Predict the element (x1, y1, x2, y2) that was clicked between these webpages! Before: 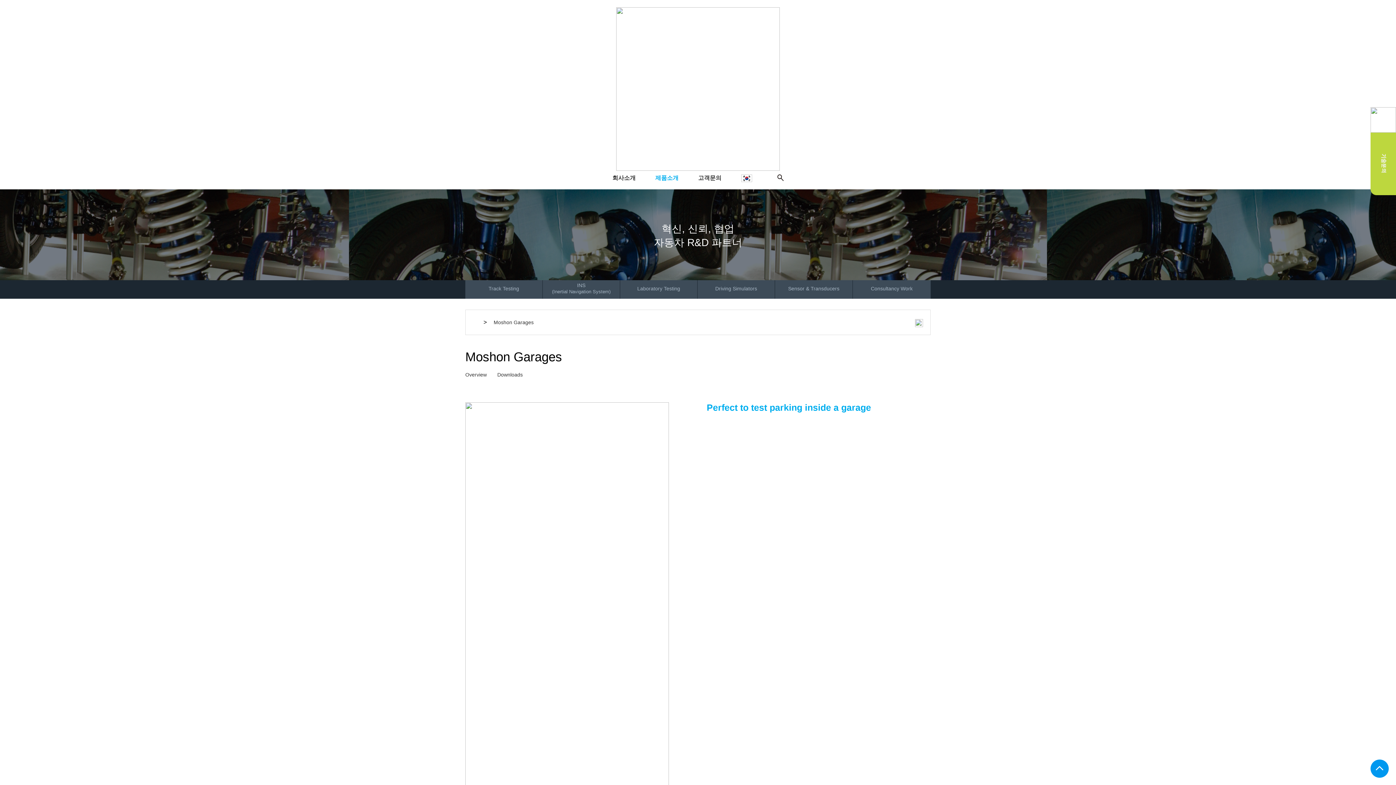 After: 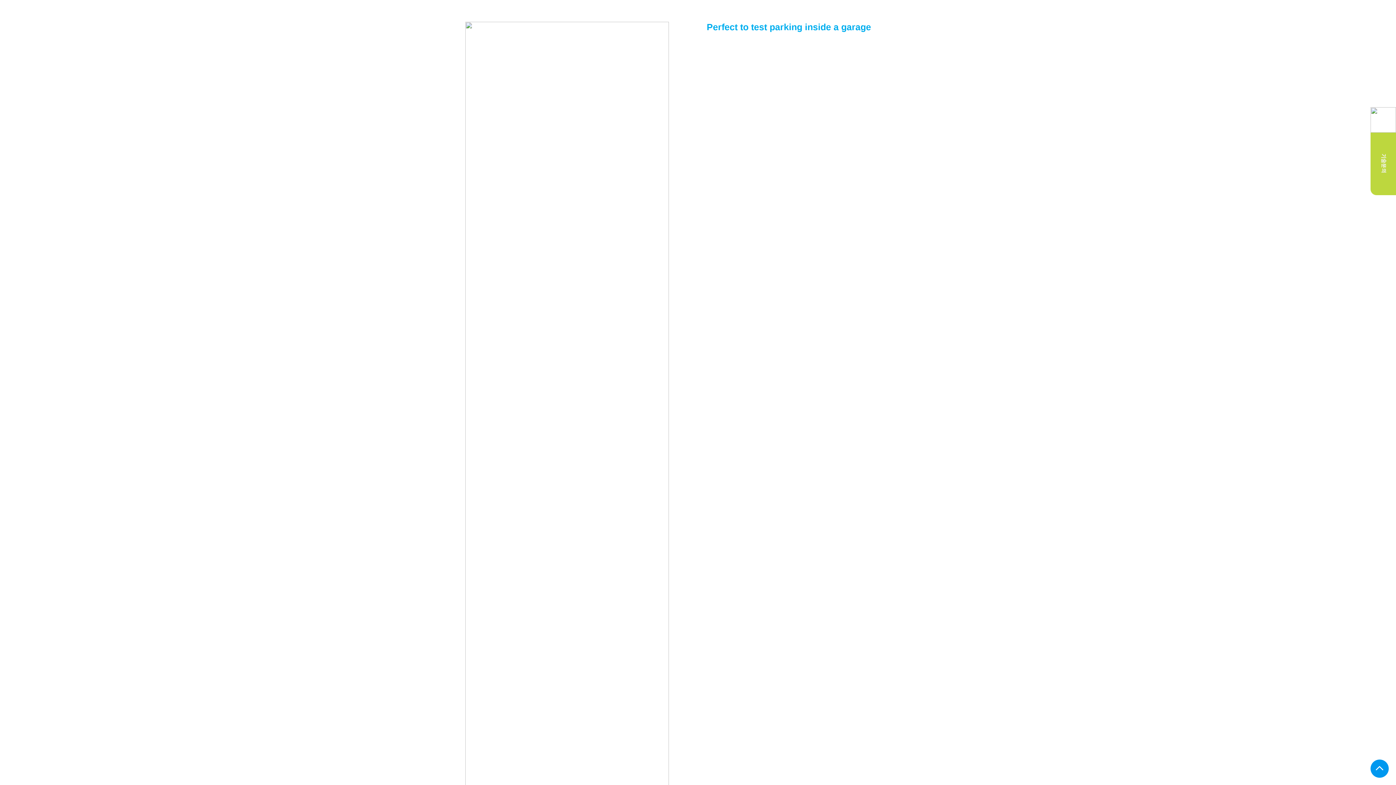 Action: label: Overview bbox: (465, 372, 486, 377)